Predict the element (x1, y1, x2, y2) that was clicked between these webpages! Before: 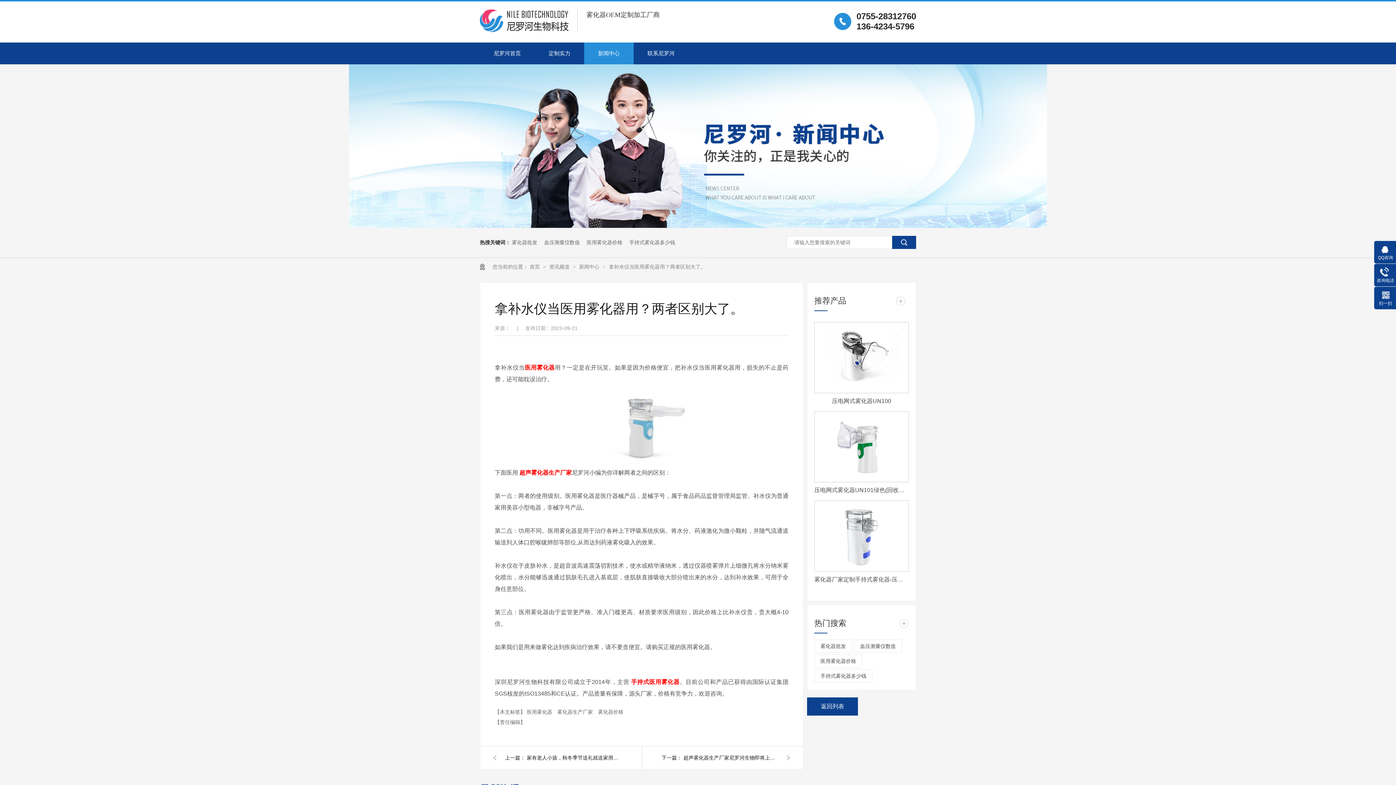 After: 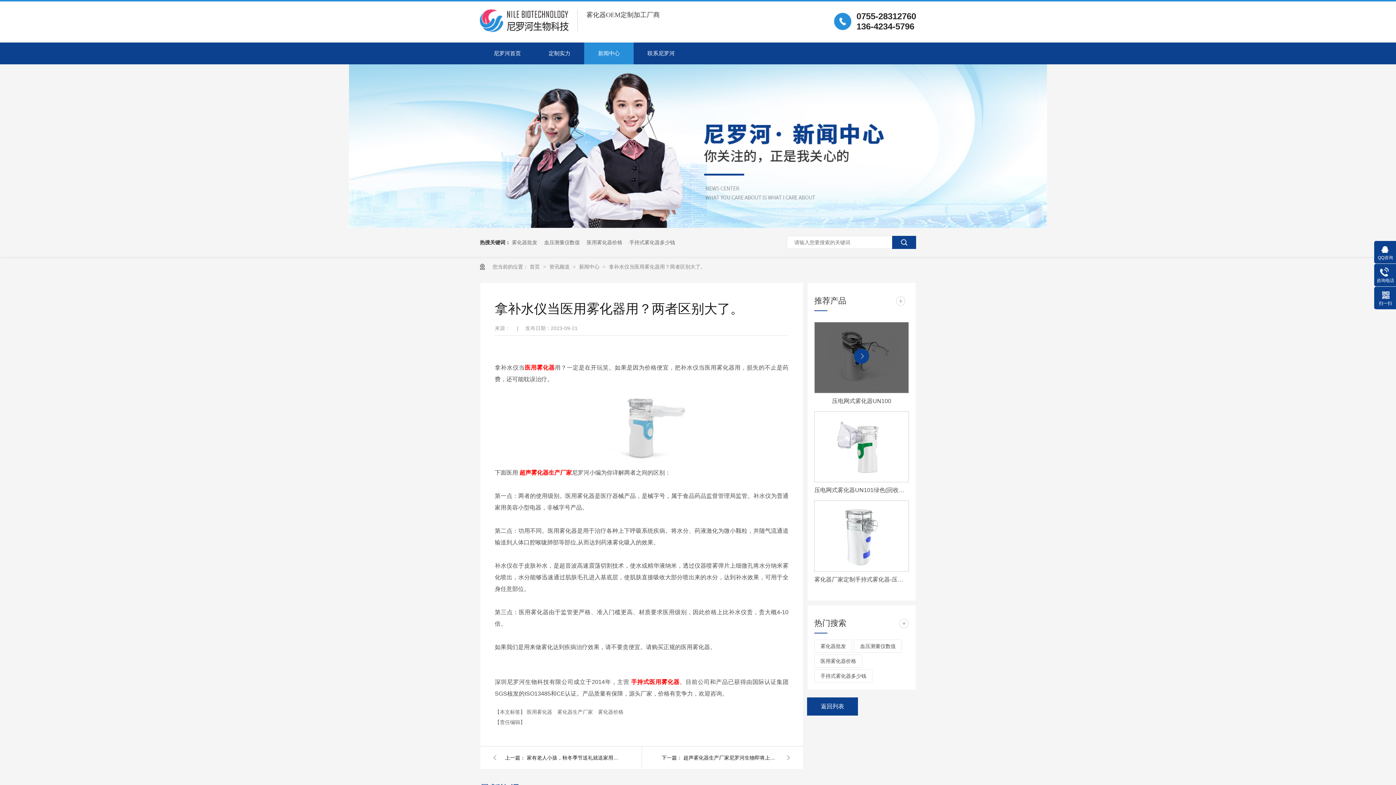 Action: bbox: (814, 395, 909, 406) label: 压电网式雾化器UN100